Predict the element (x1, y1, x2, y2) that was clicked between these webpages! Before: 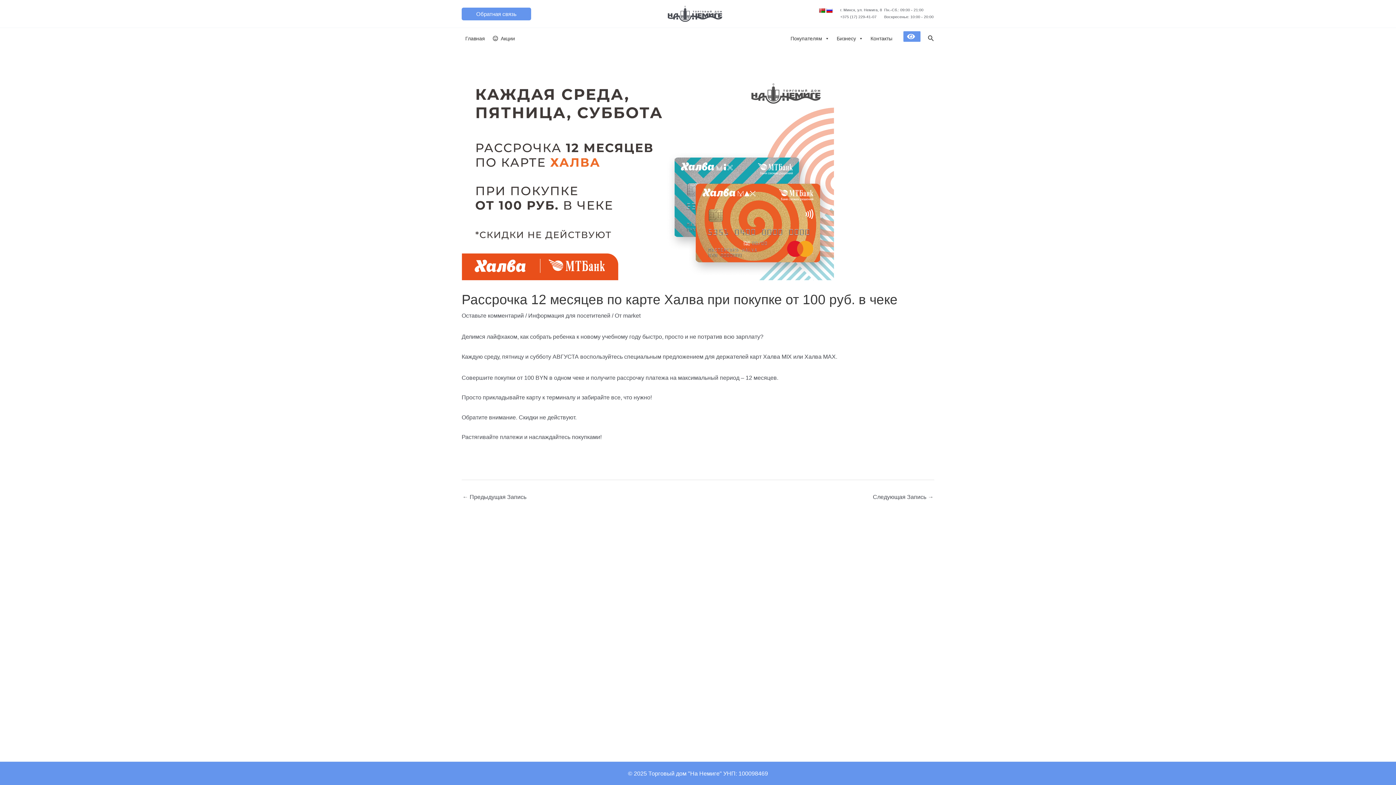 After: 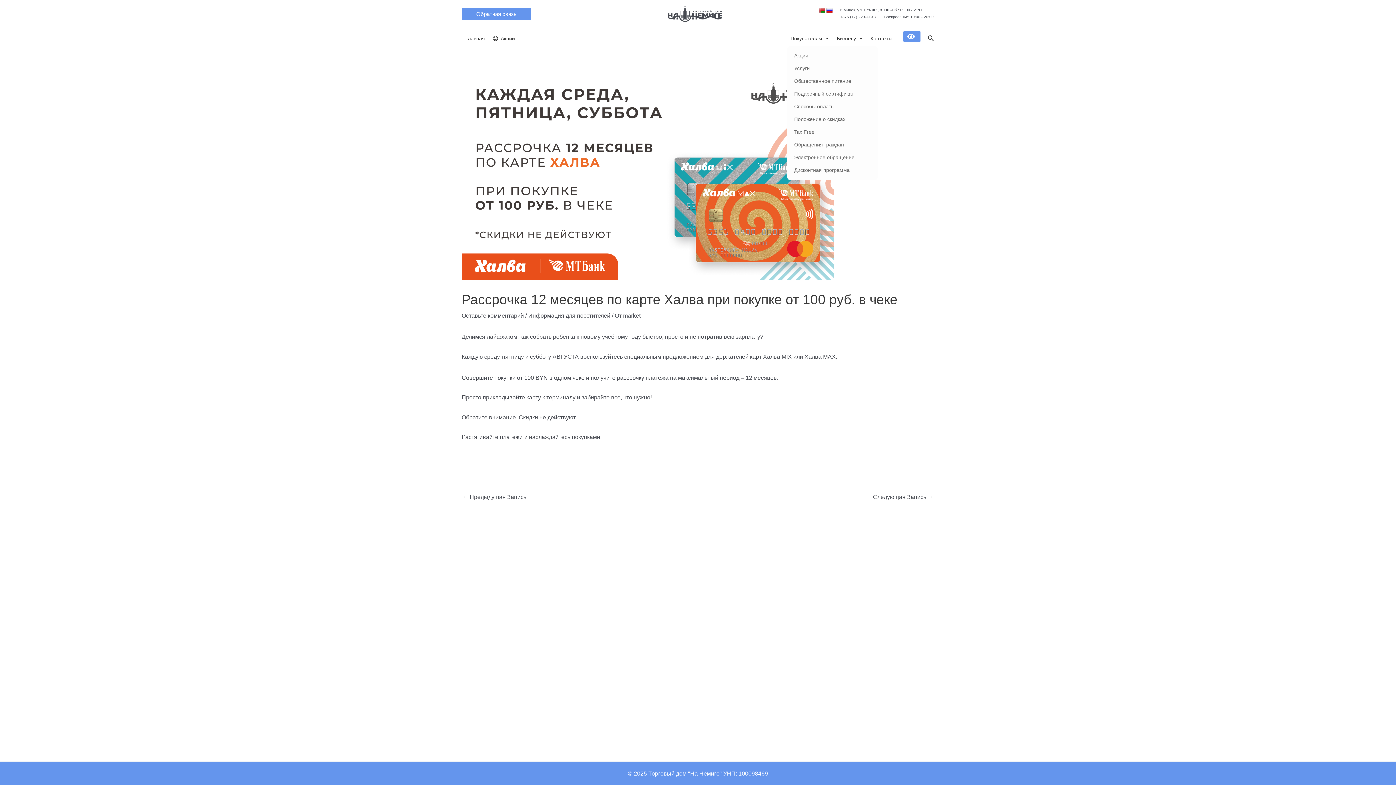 Action: label: Покупателям bbox: (787, 31, 833, 45)